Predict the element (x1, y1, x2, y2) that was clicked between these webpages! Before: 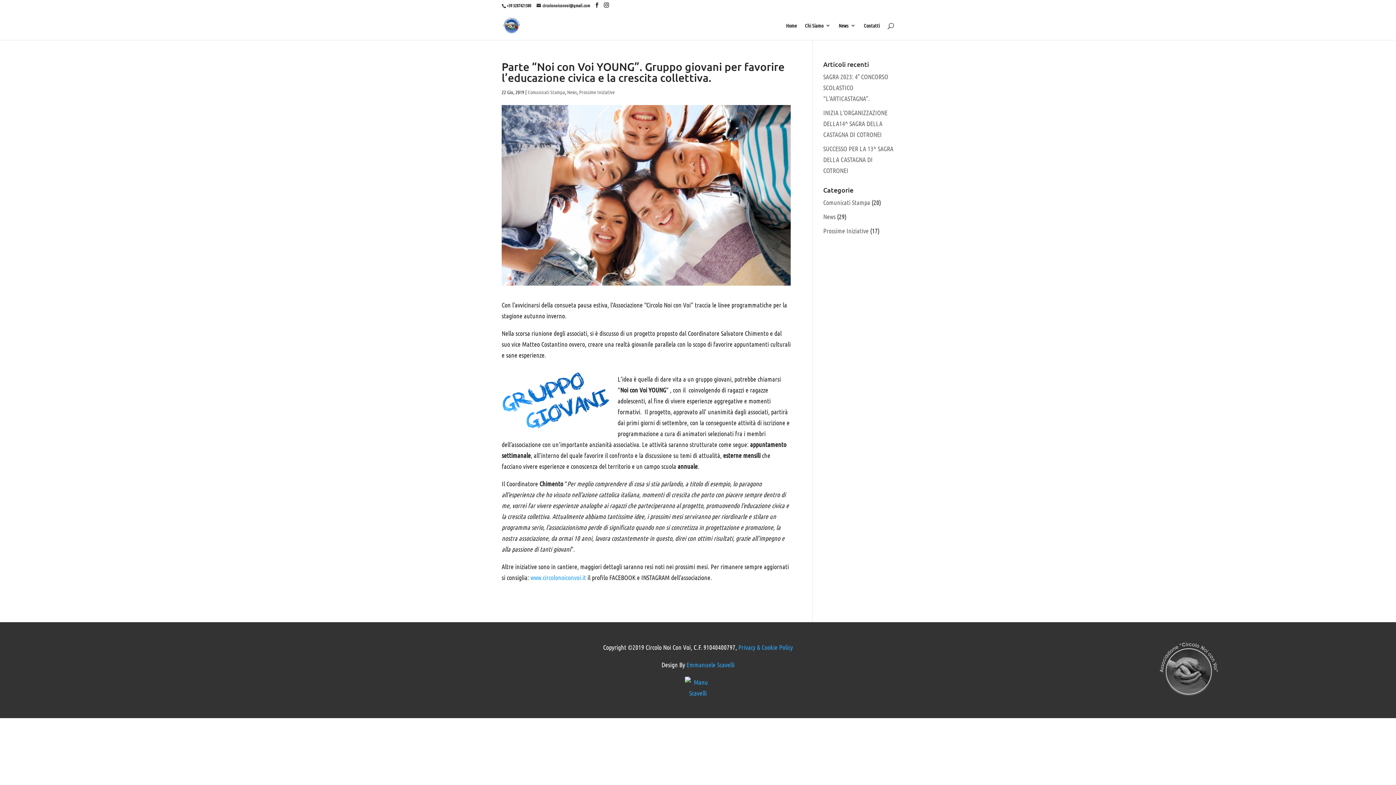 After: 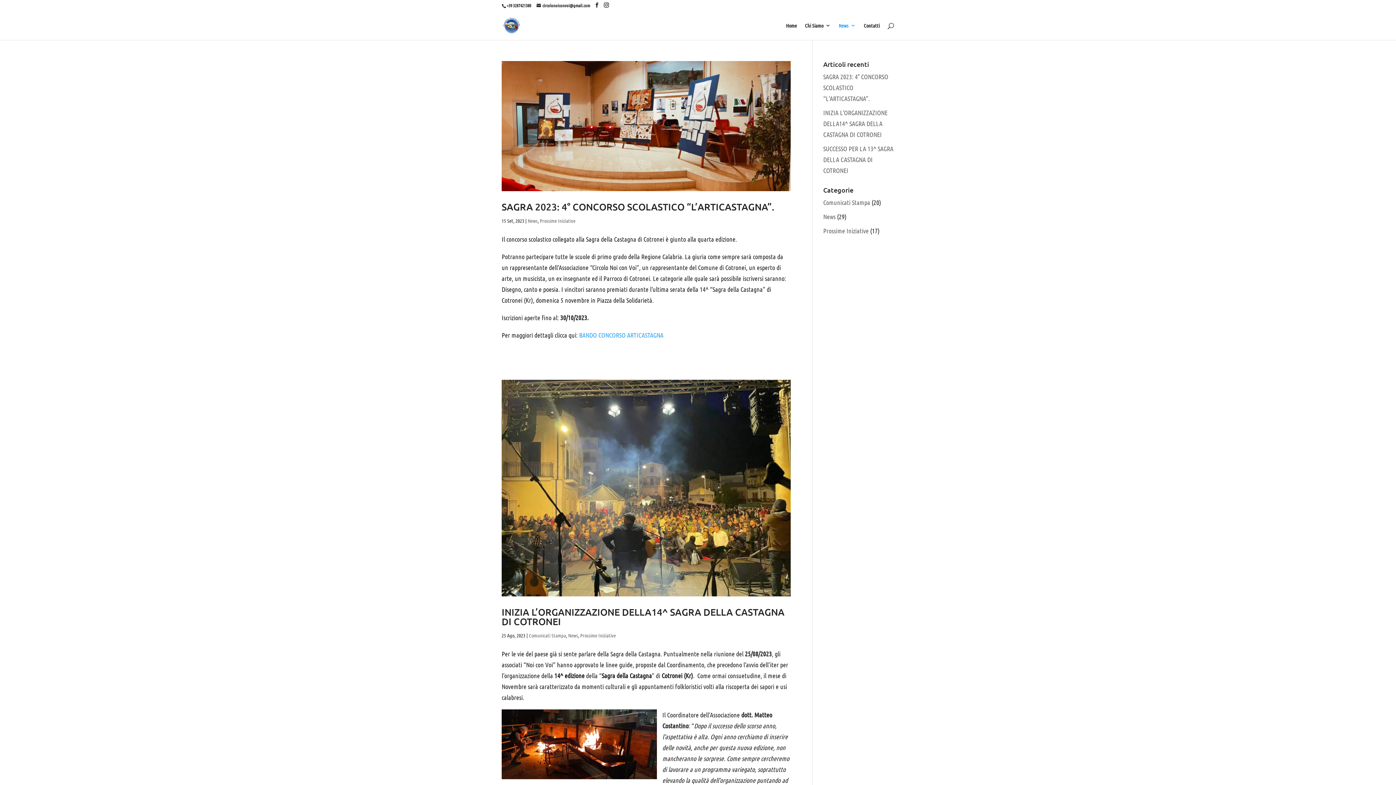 Action: label: Prossime Iniziative bbox: (823, 226, 868, 234)